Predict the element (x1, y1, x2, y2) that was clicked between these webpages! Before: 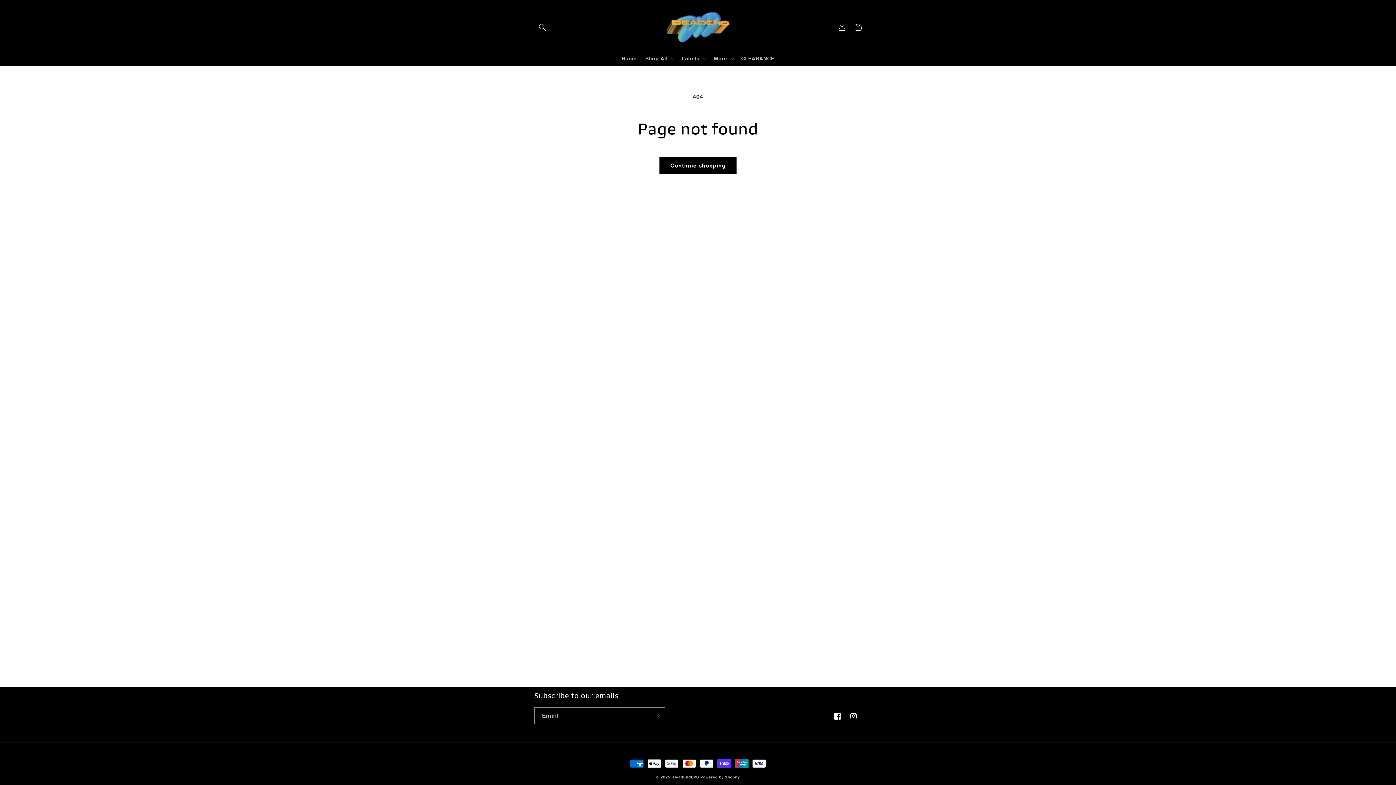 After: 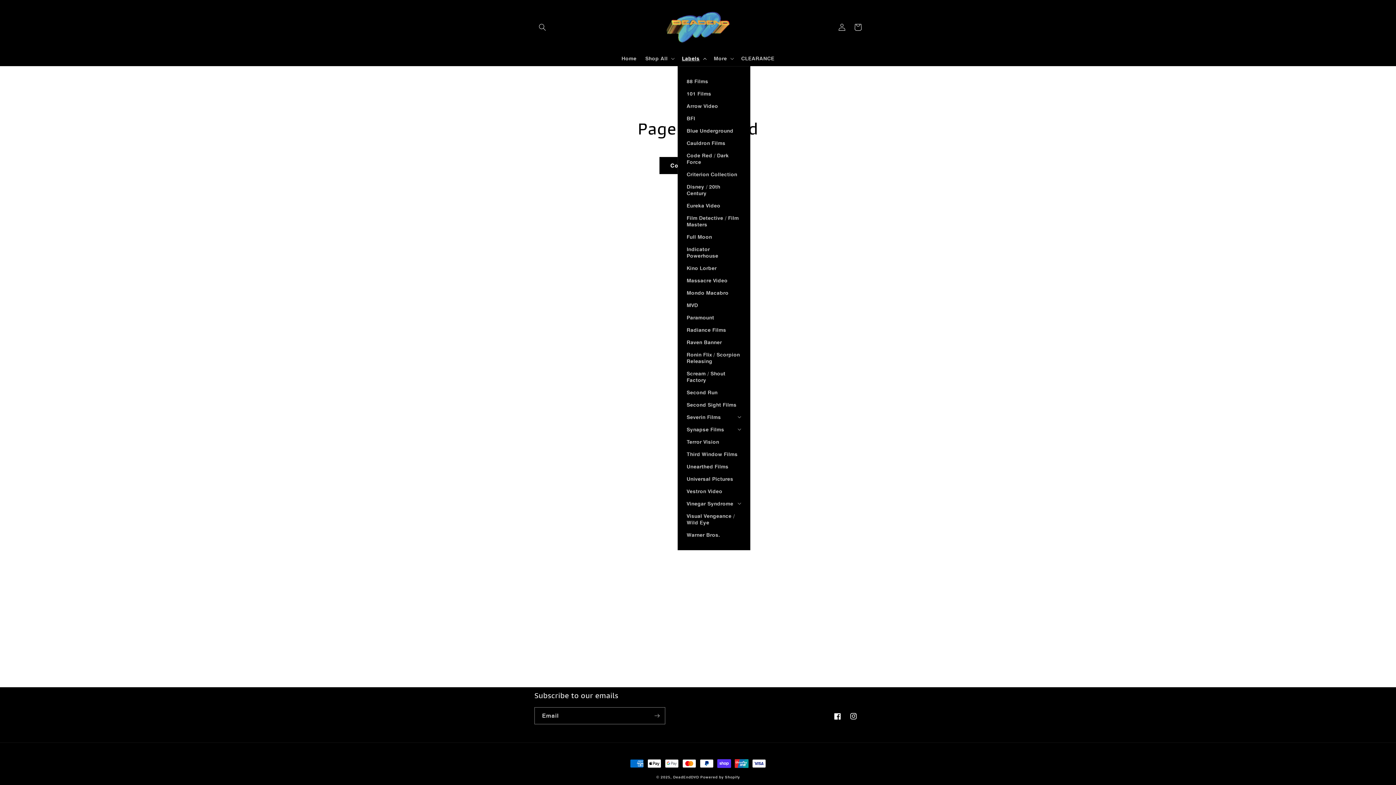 Action: label: Labels bbox: (677, 50, 709, 66)